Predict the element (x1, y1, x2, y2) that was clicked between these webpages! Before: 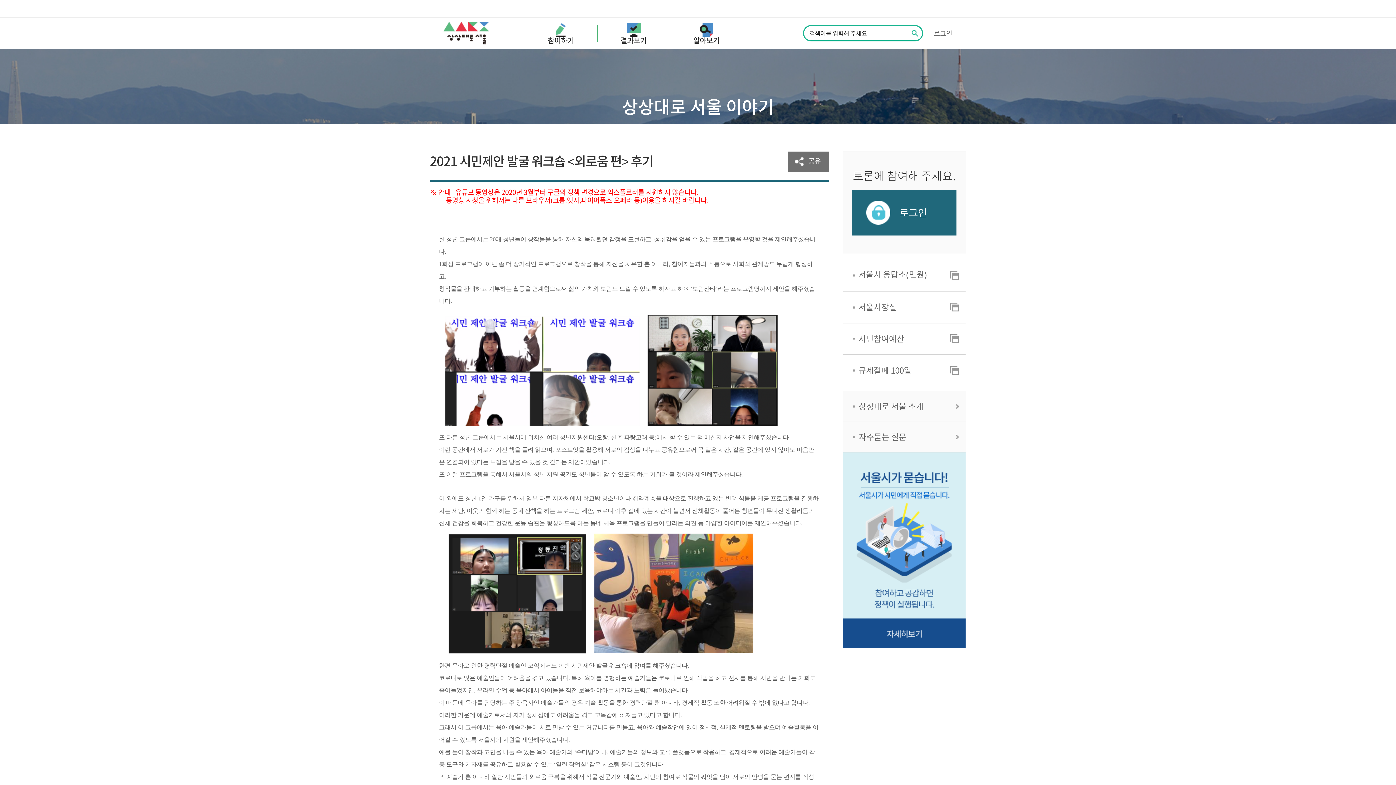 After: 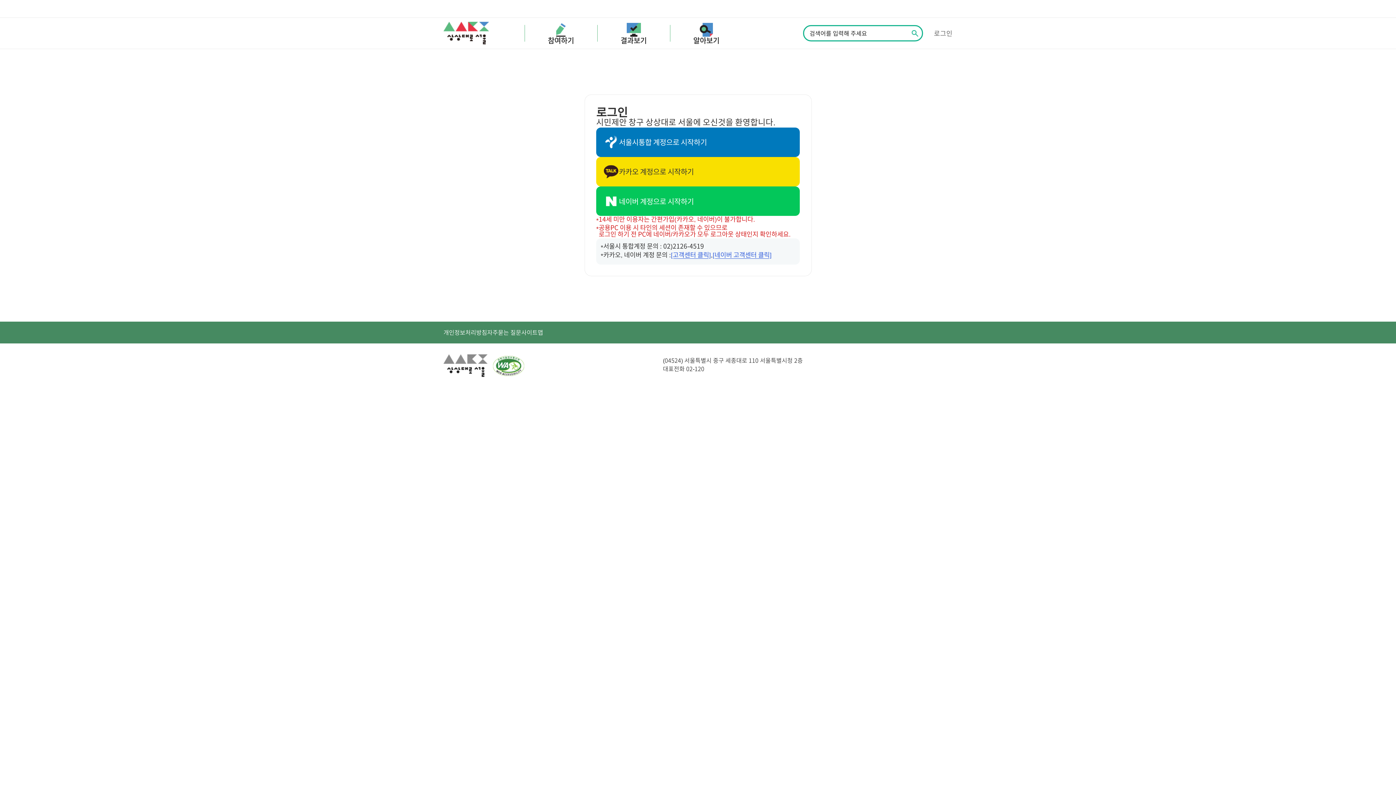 Action: bbox: (934, 30, 952, 36) label: 로그인